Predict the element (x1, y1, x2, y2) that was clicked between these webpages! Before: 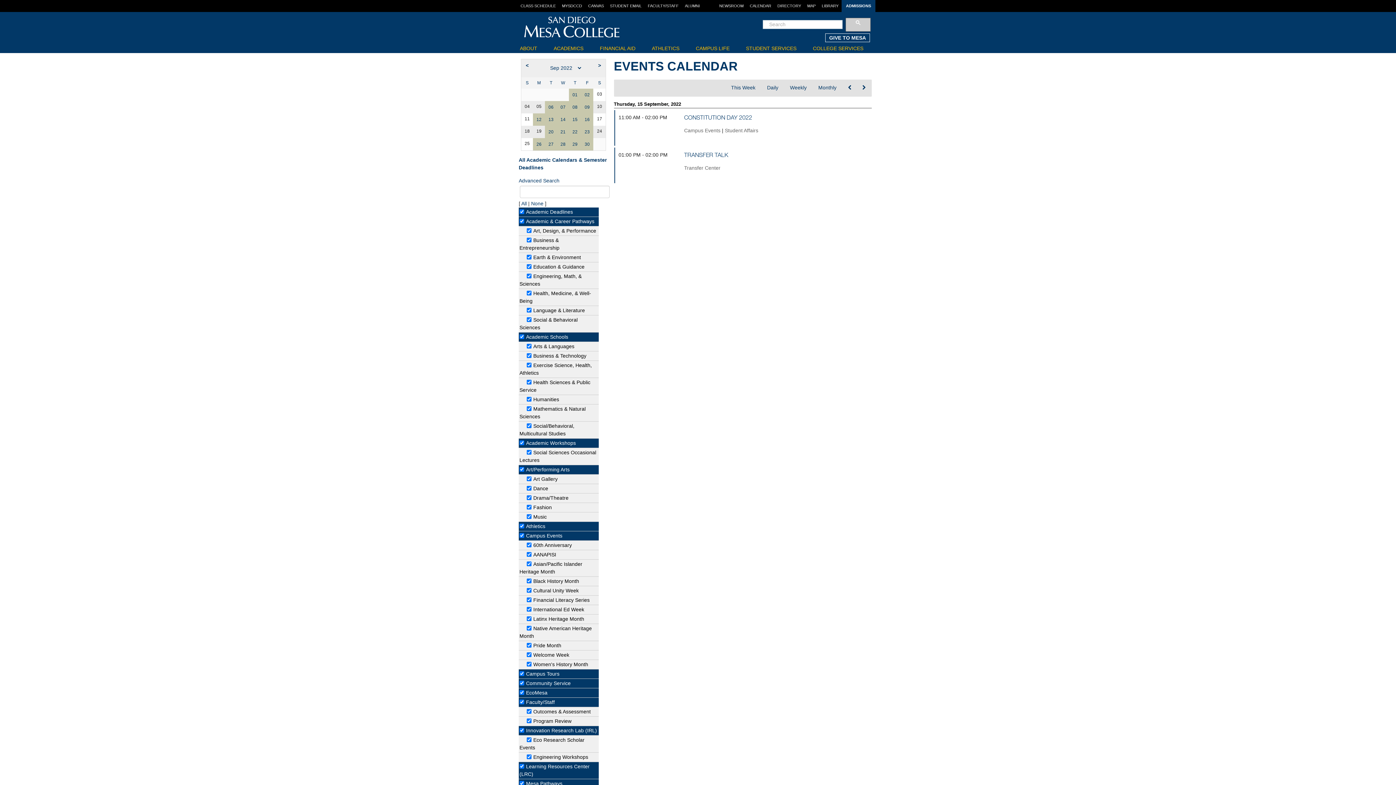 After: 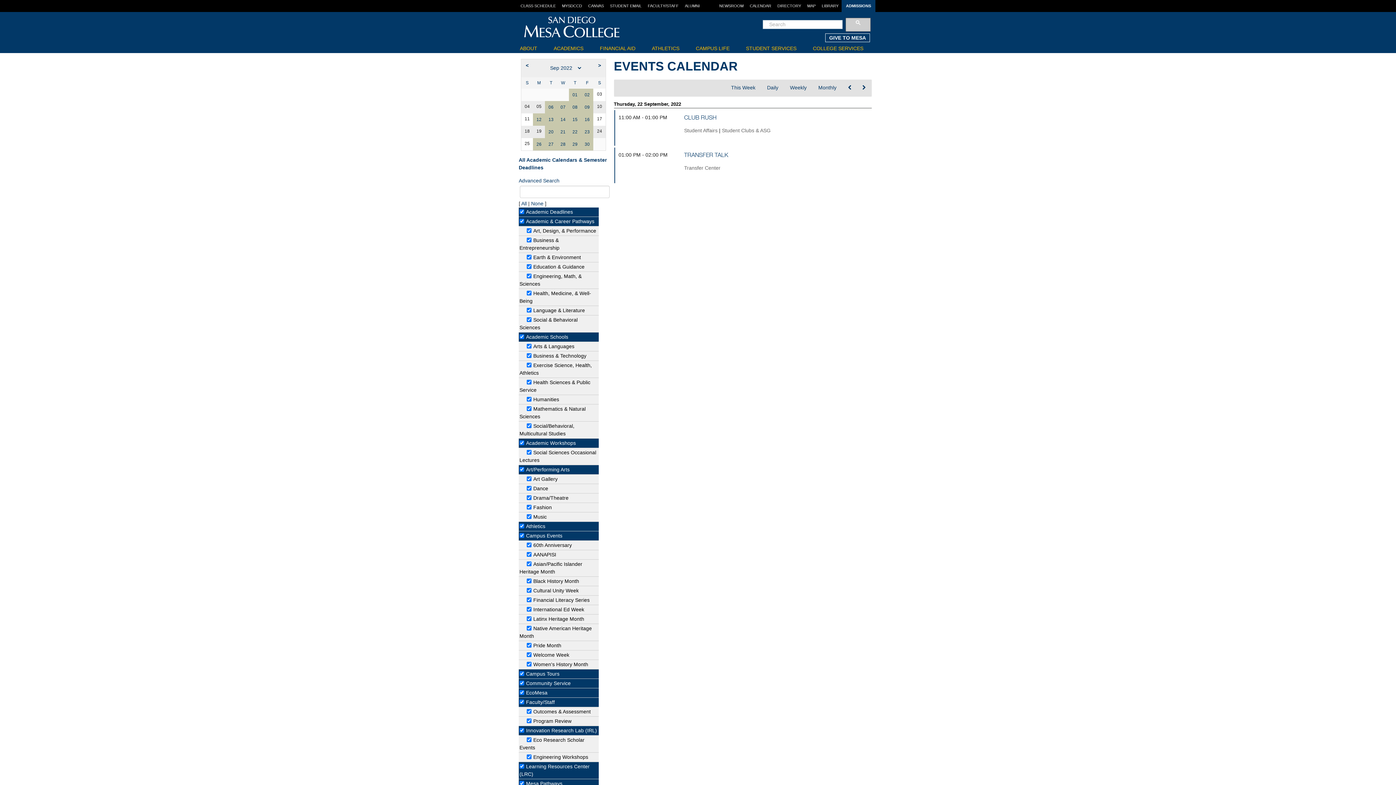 Action: bbox: (569, 128, 581, 135) label: 22